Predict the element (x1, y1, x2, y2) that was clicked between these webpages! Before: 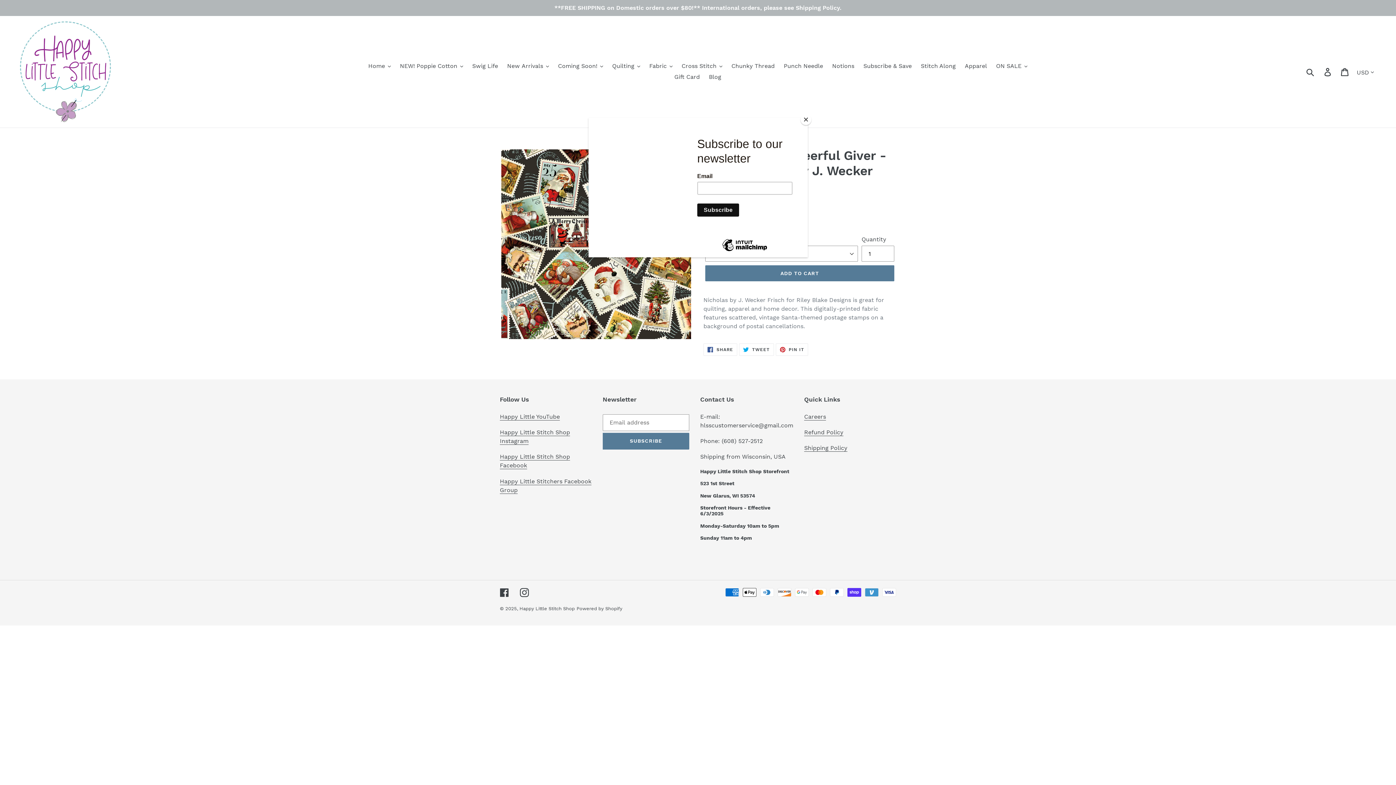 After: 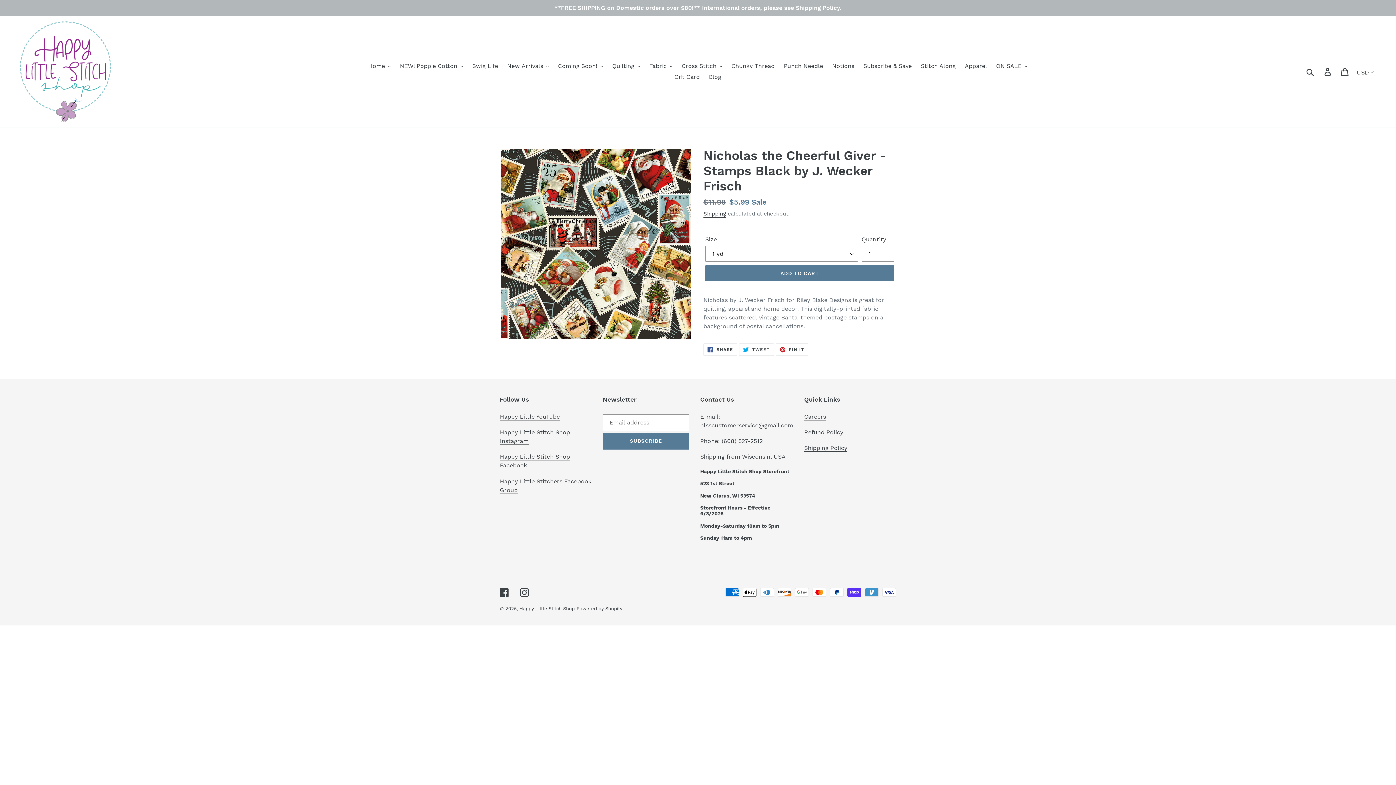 Action: label: Close bbox: (800, 114, 811, 125)